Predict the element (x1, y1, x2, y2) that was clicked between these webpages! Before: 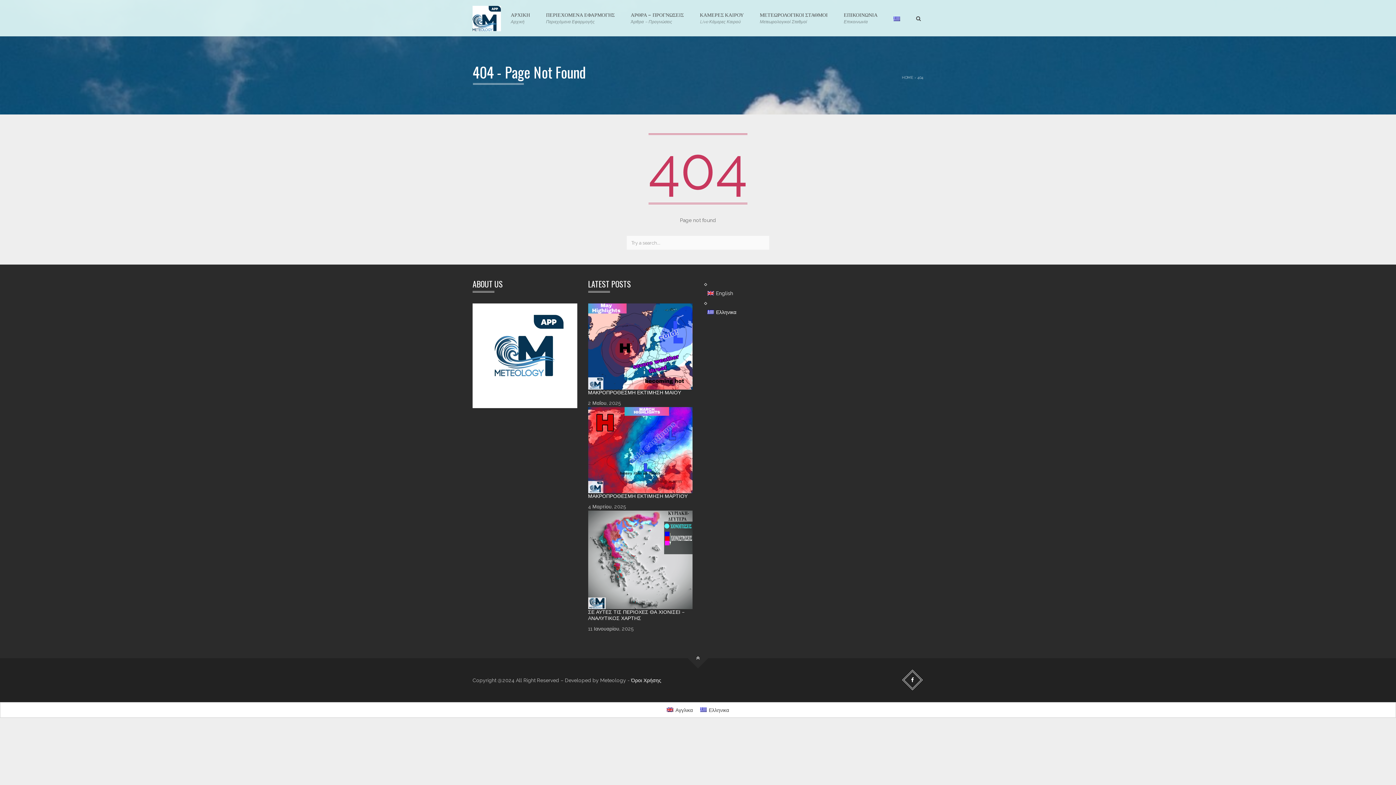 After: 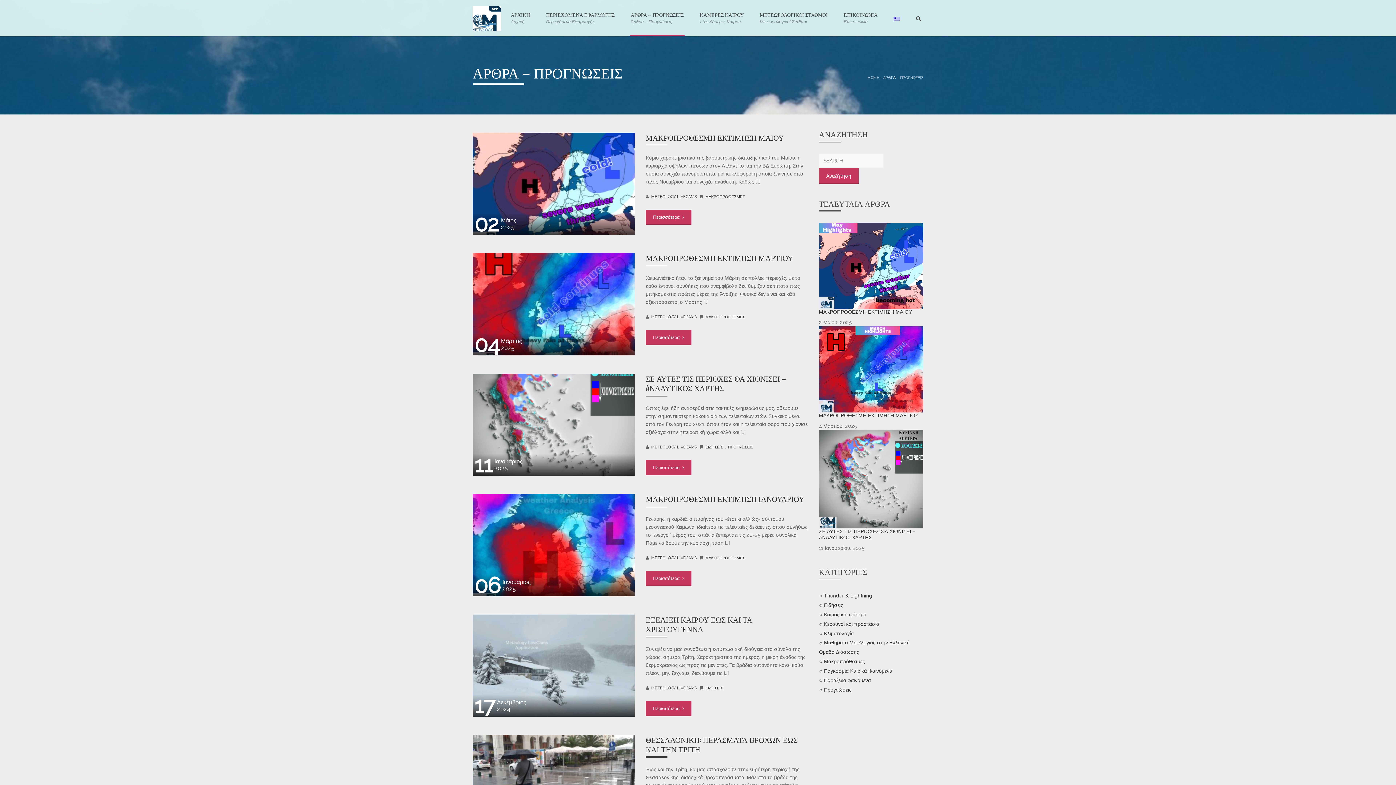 Action: bbox: (630, 0, 684, 36) label: ΑΡΘΡΑ – ΠΡΟΓΝΩΣΕΙΣ
Άρθρα – Προγνώσεις